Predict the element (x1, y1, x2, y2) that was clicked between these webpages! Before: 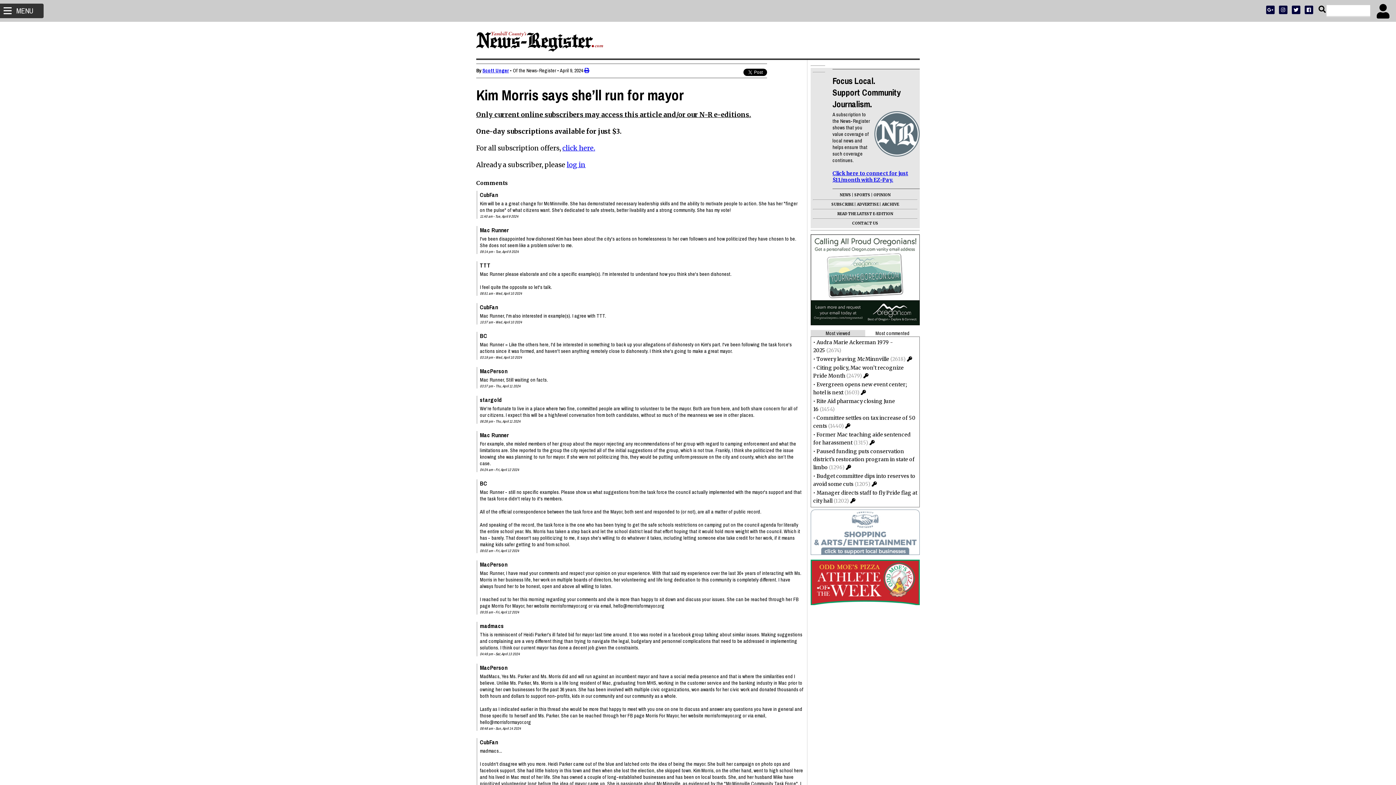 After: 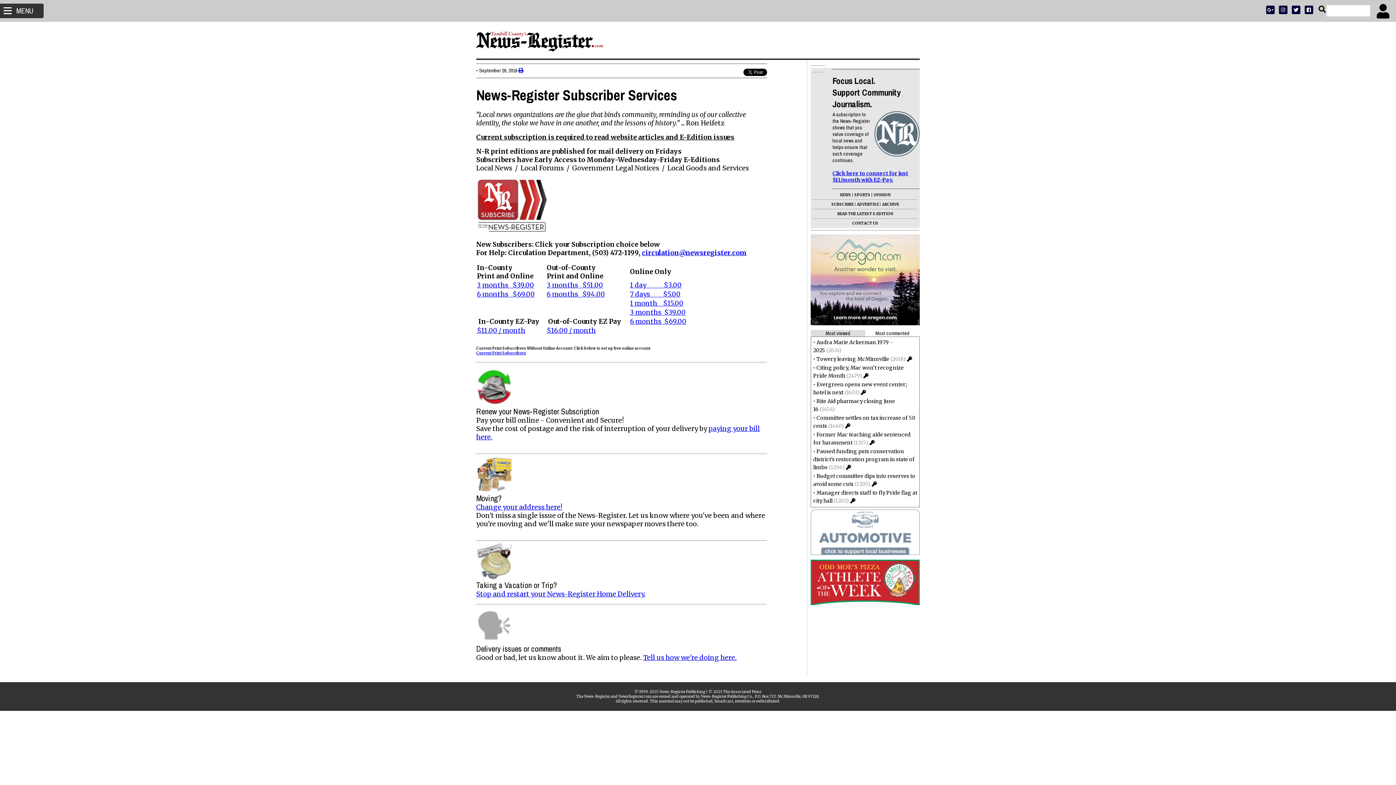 Action: bbox: (831, 202, 853, 206) label: SUBSCRIBE